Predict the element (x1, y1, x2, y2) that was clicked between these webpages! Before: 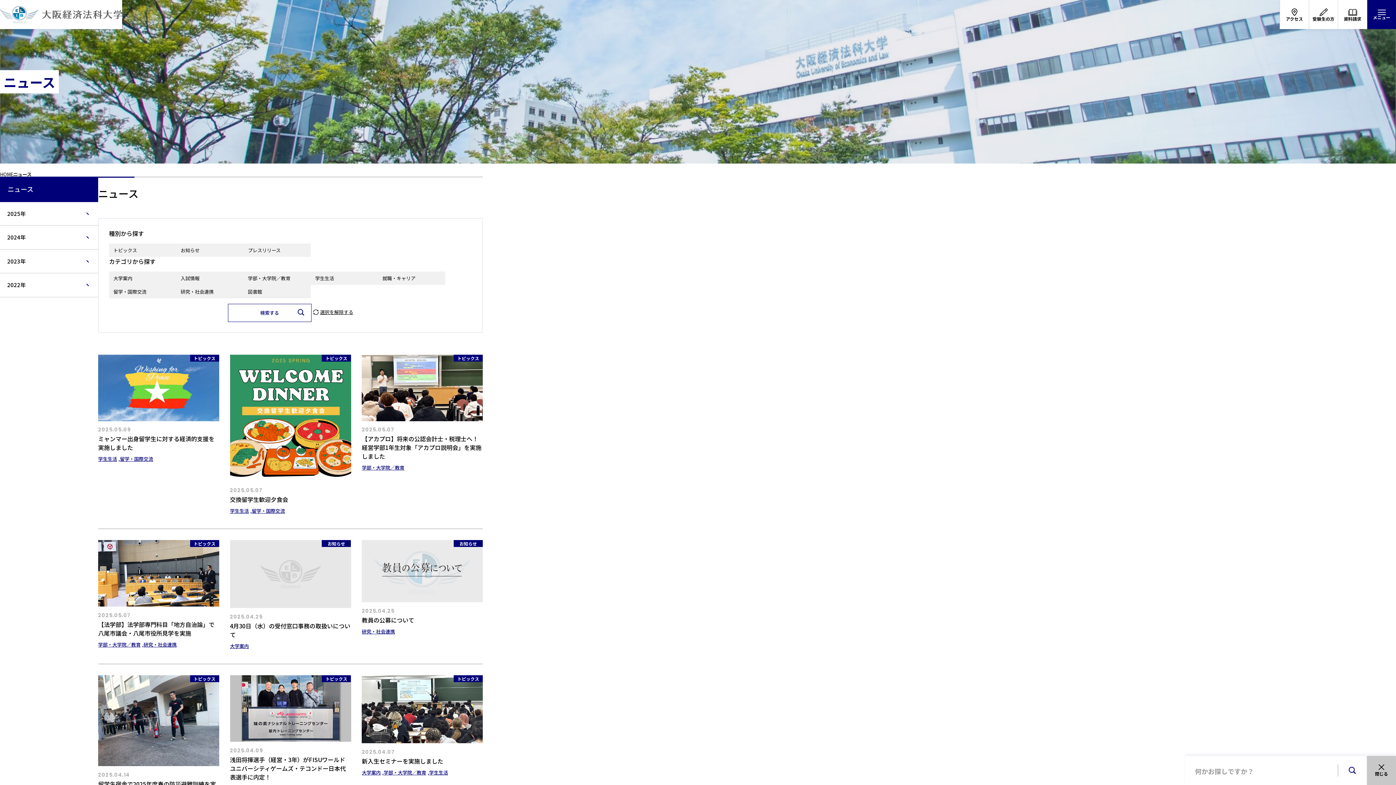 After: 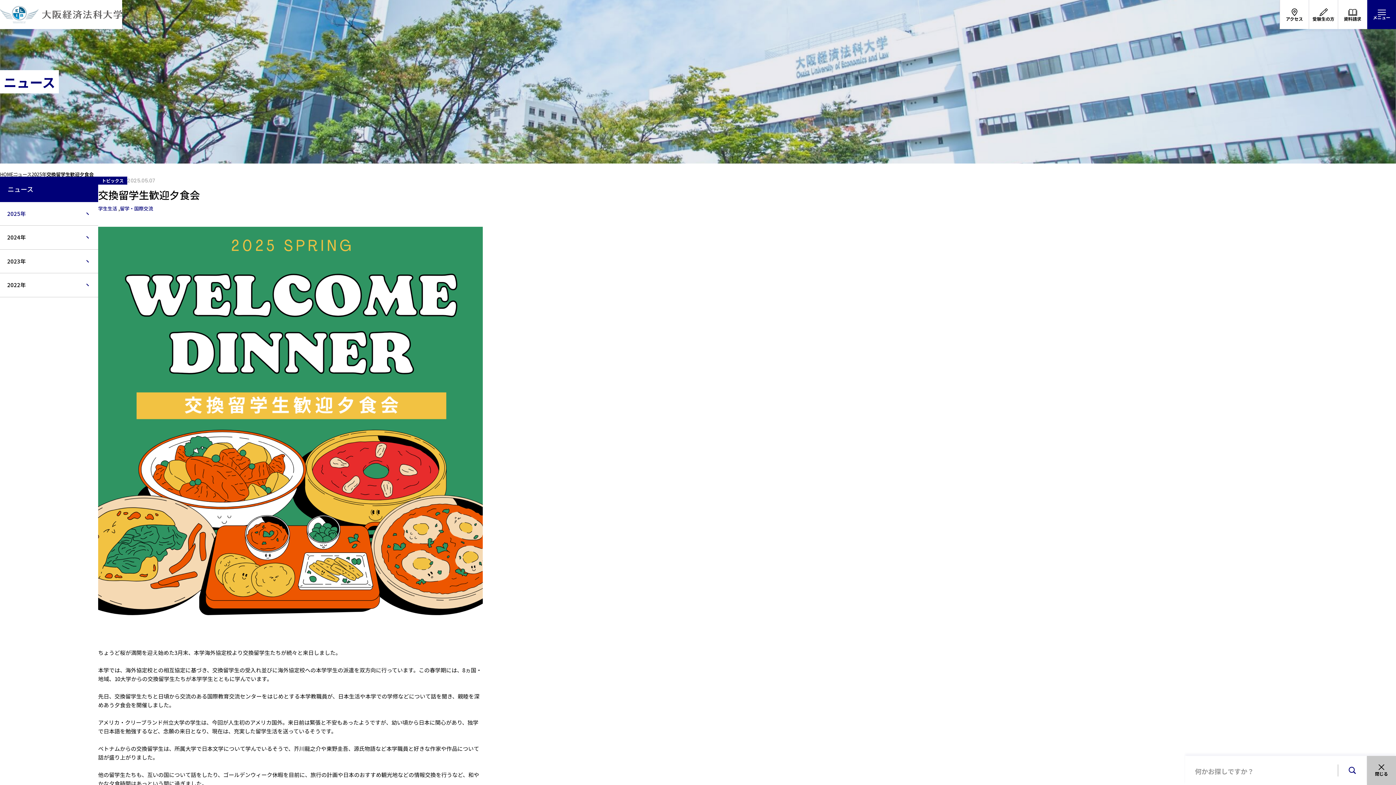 Action: bbox: (230, 354, 351, 529) label: トピックス

2025.05.07

交換留学生歓迎夕食会

学生生活
留学・国際交流